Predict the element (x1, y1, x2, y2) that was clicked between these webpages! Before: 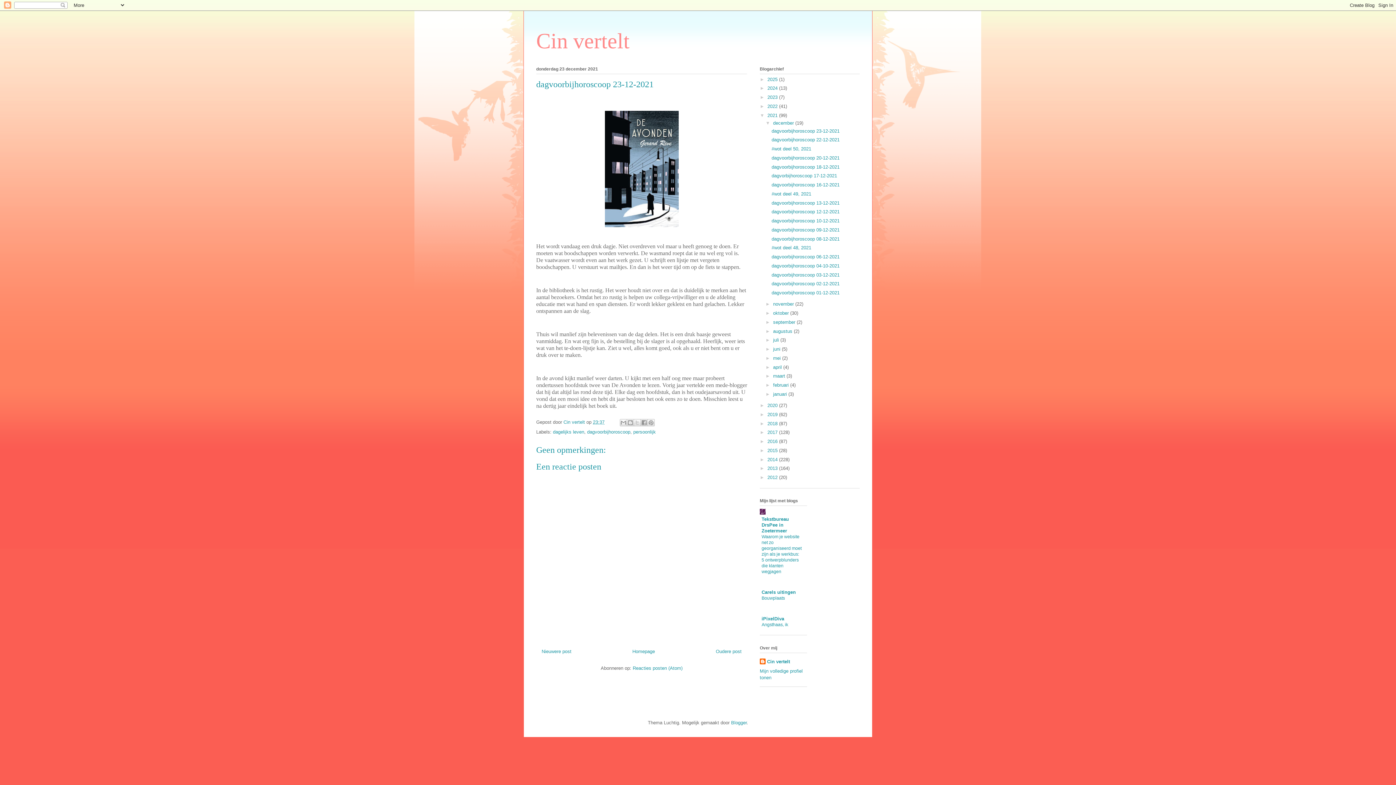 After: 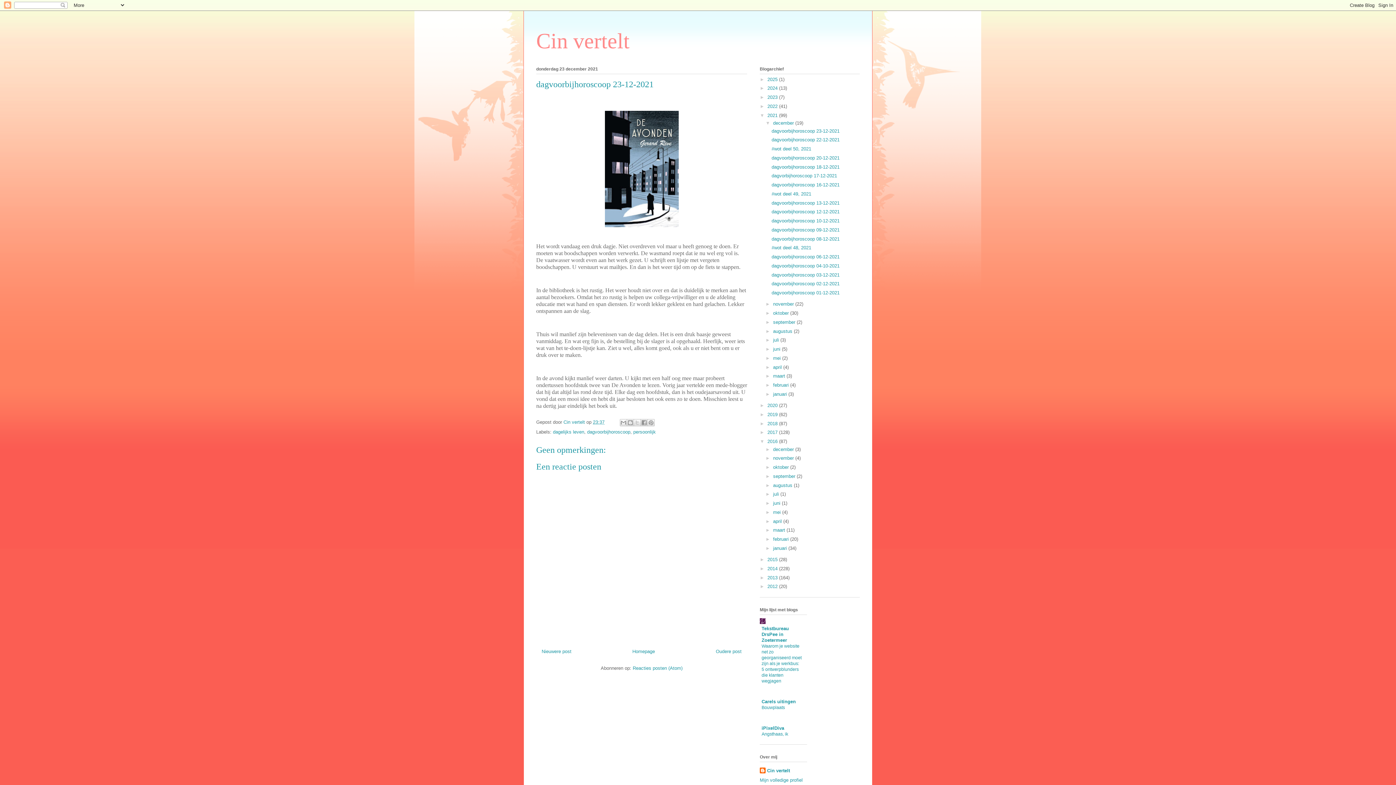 Action: label: ►   bbox: (760, 438, 767, 444)